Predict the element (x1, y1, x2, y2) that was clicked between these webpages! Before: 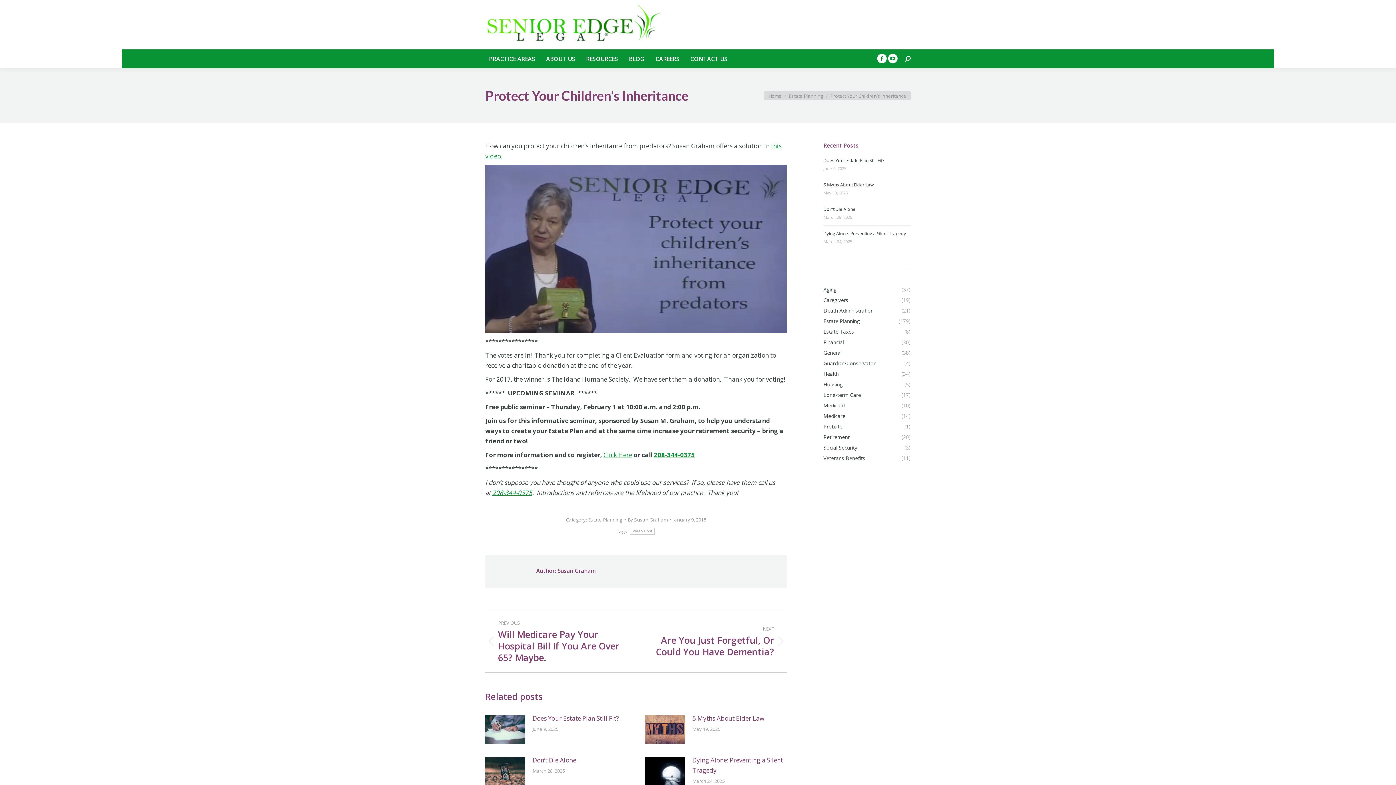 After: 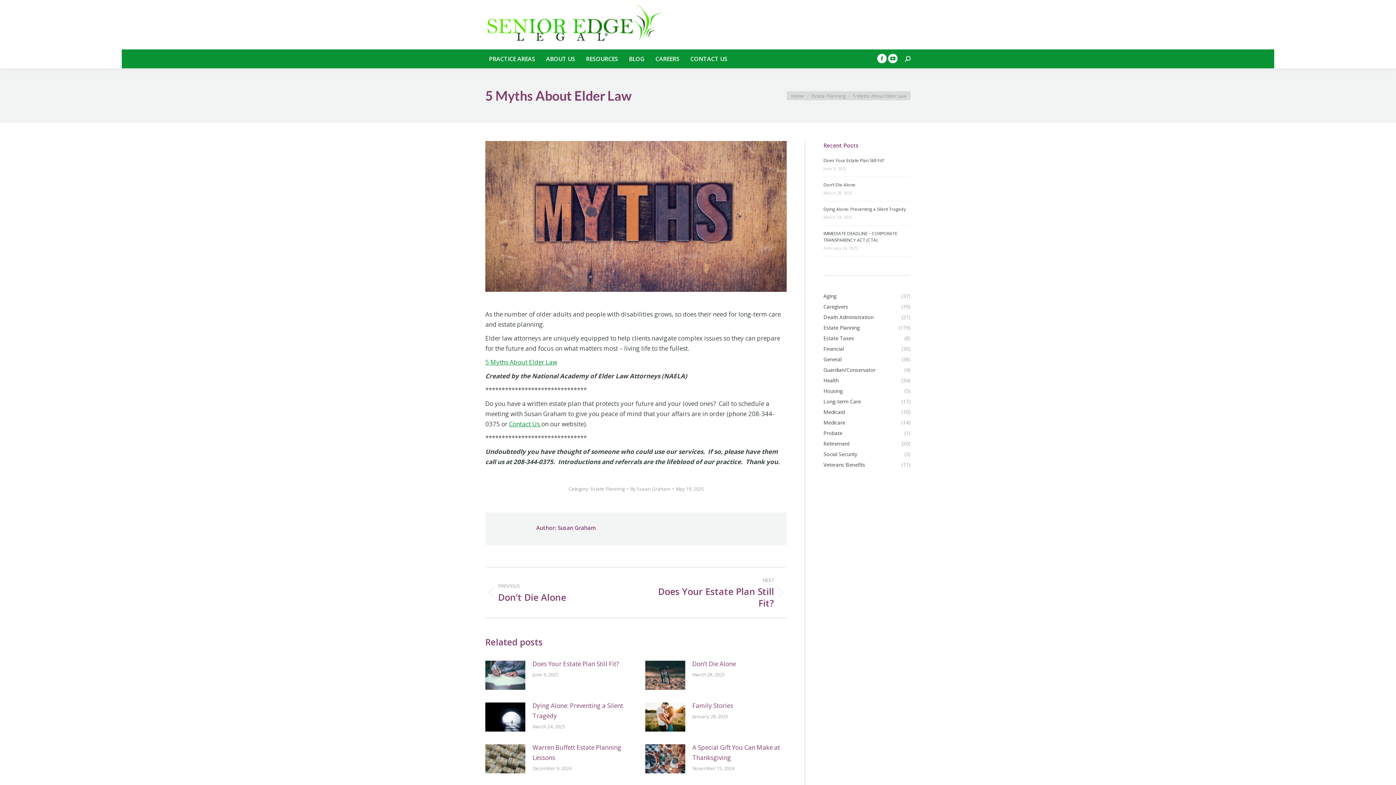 Action: label: 5 Myths About Elder Law bbox: (823, 181, 873, 188)